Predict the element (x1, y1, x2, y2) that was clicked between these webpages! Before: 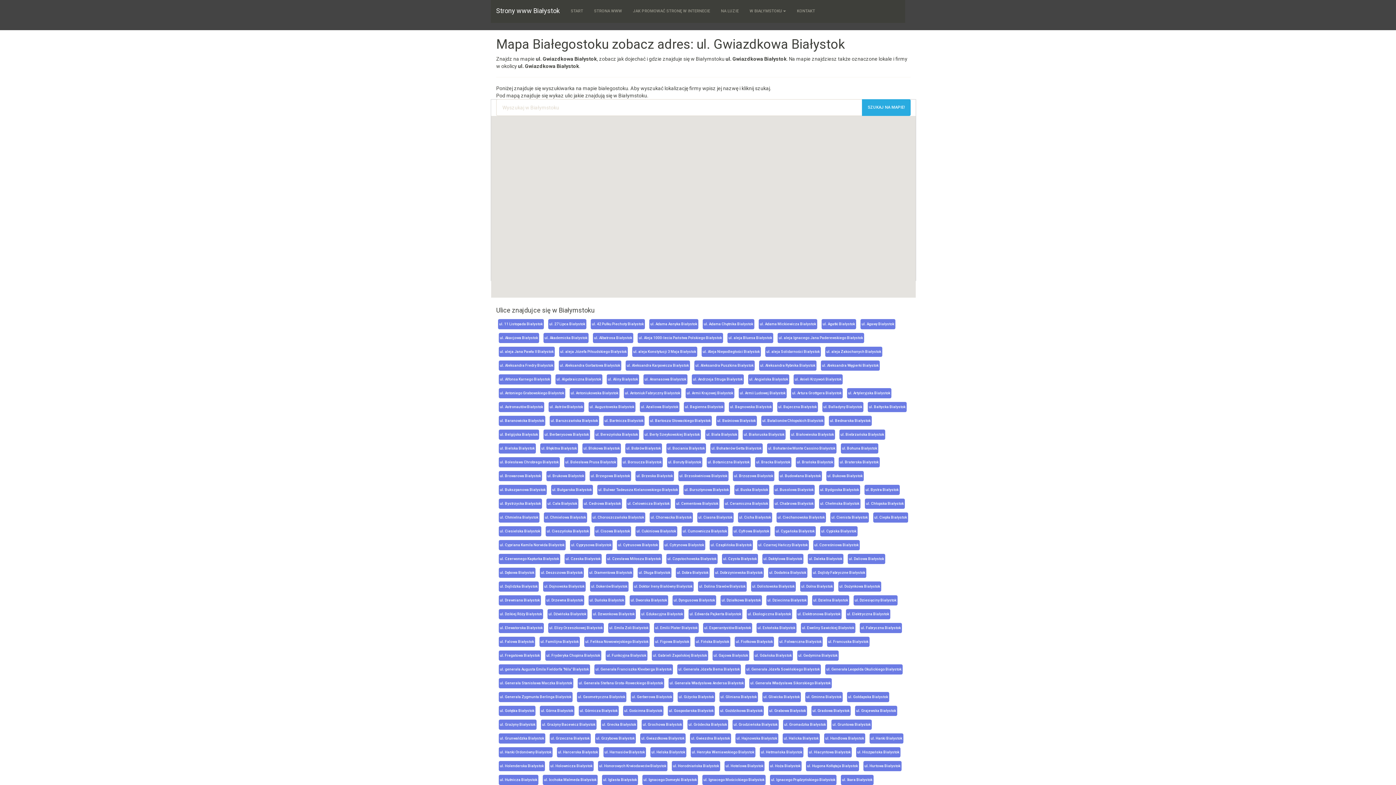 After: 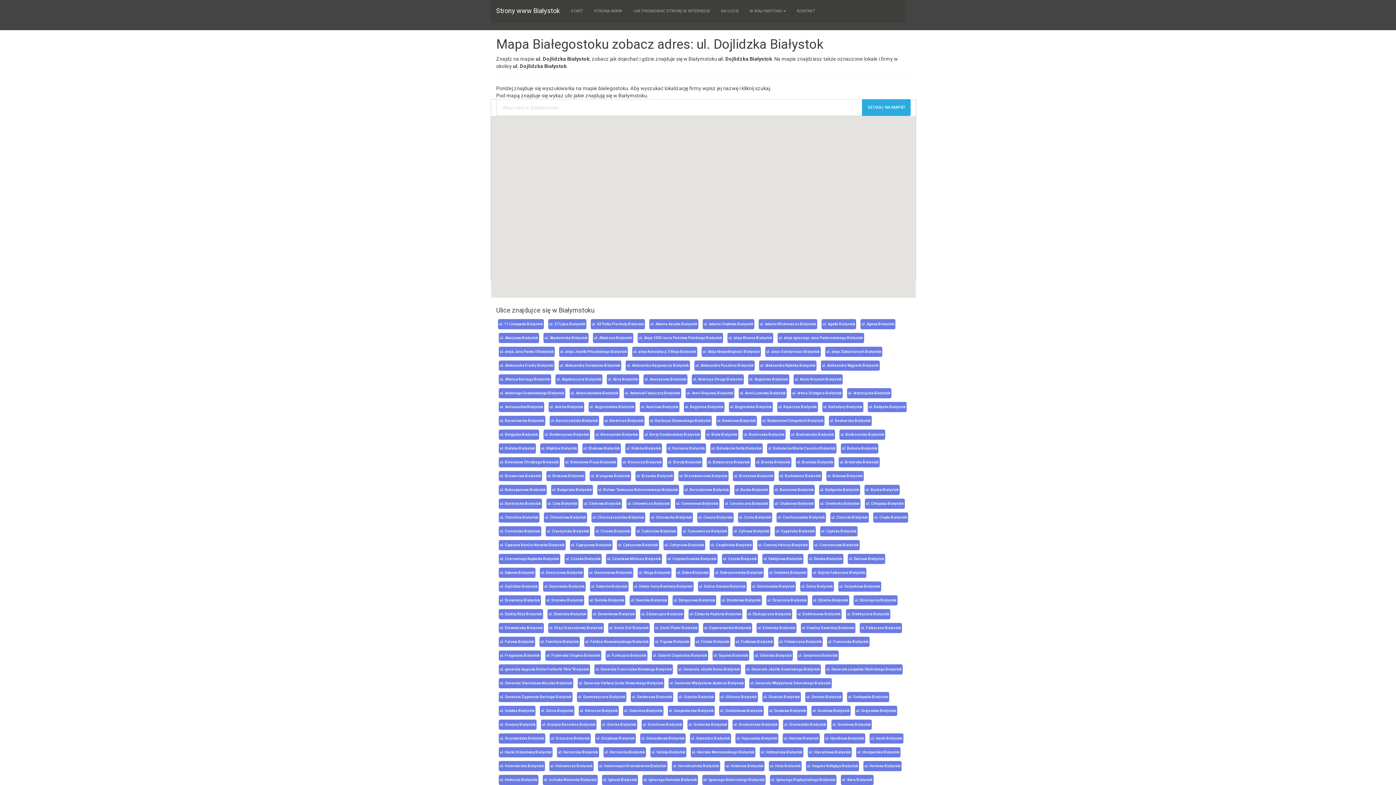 Action: bbox: (498, 581, 538, 592) label: ul. Dojlidzka Białystok